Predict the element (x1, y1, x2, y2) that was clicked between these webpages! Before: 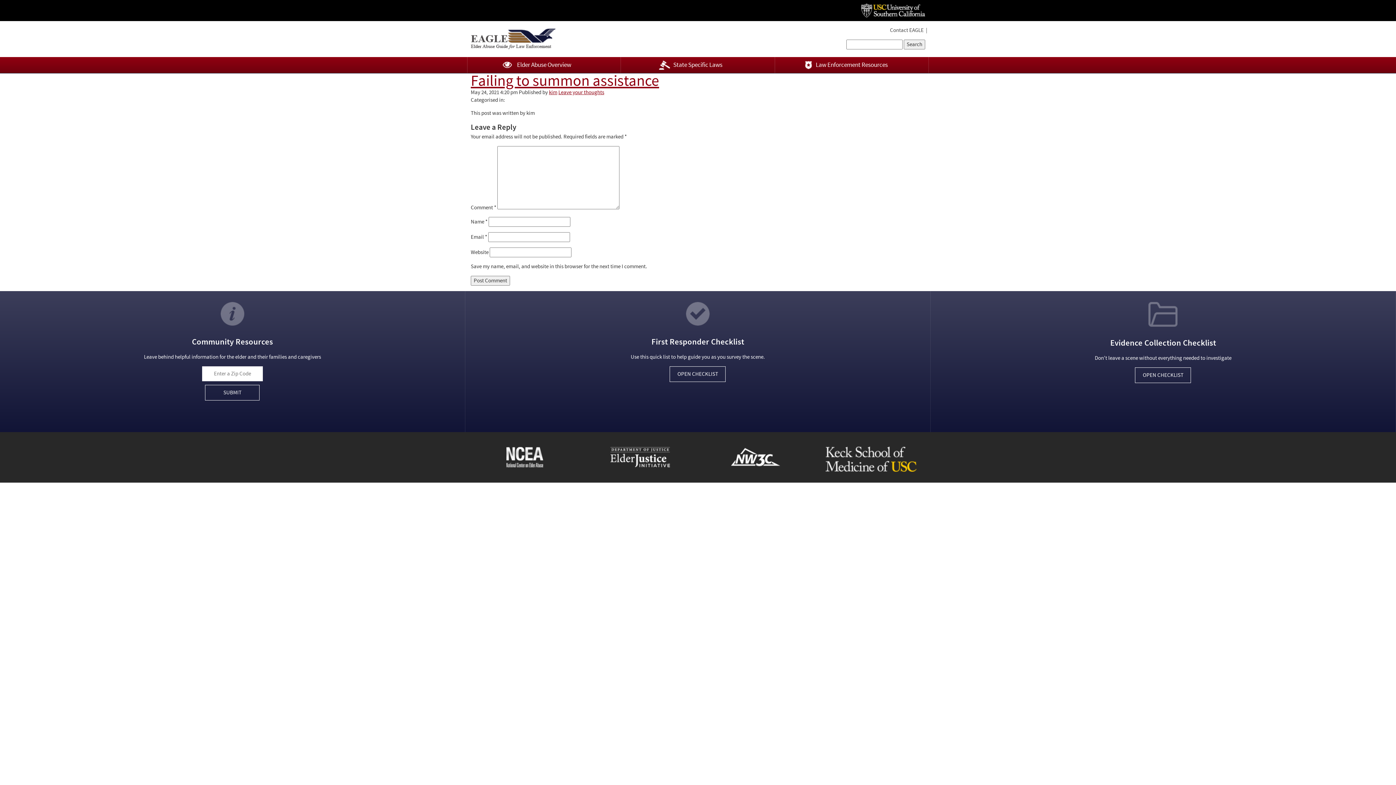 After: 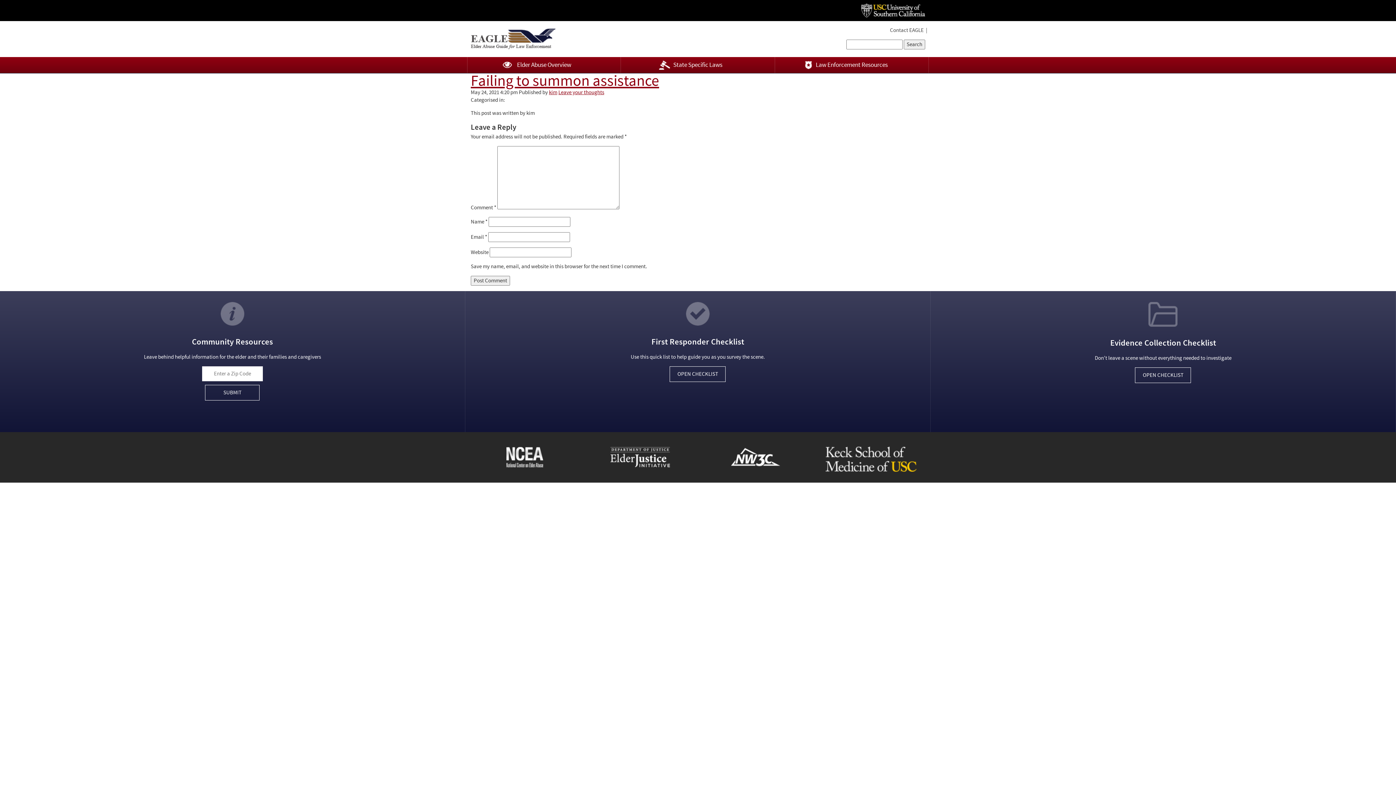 Action: label: Failing to summon assistance bbox: (470, 71, 659, 90)